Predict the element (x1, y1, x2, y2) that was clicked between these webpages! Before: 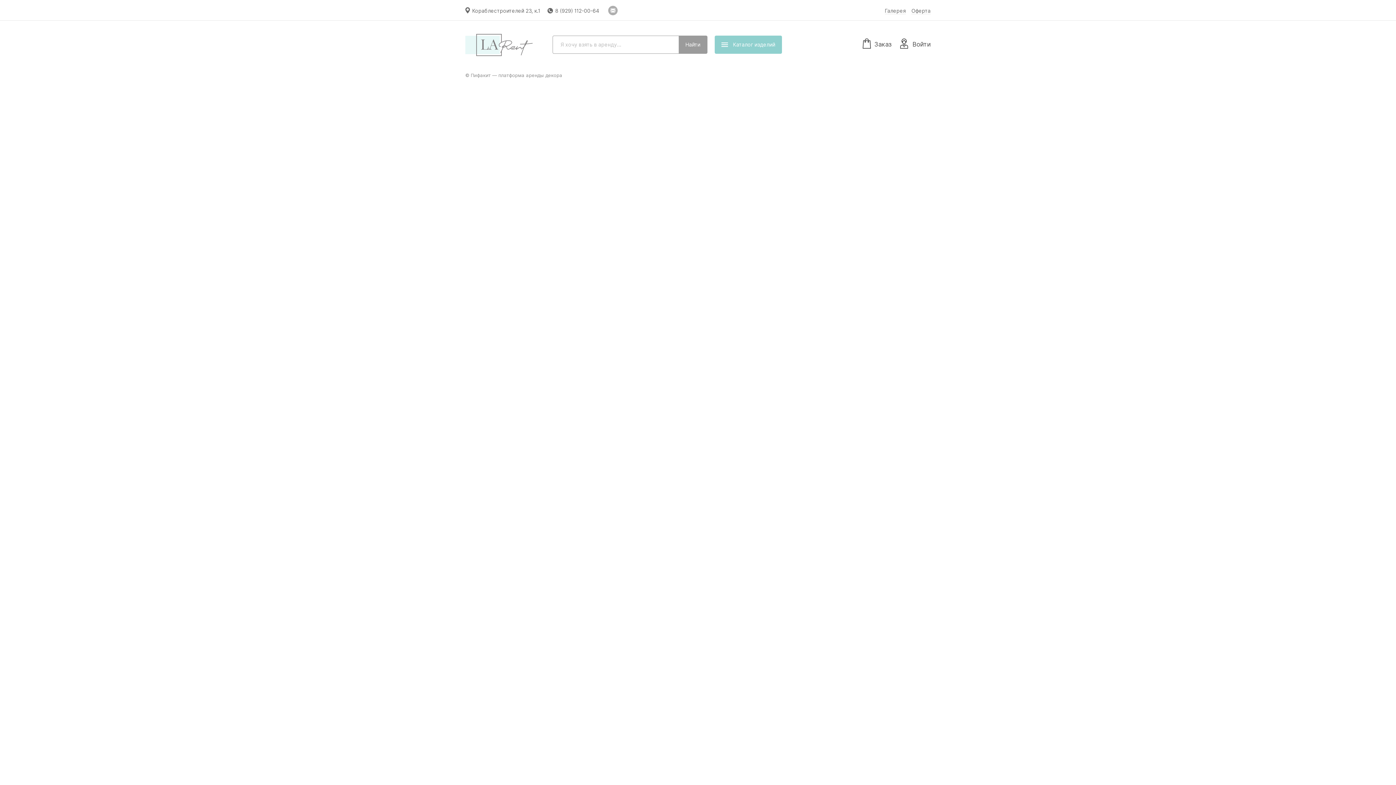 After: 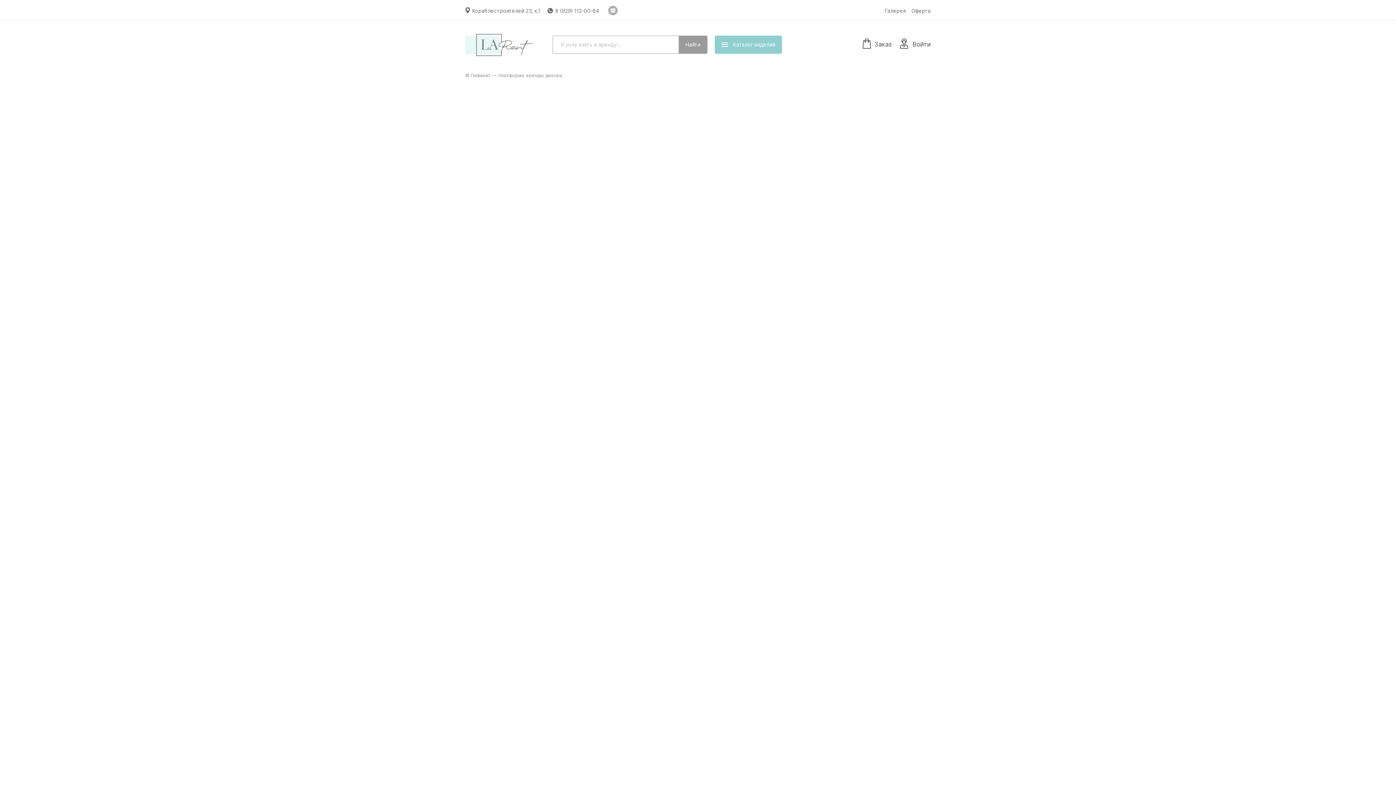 Action: bbox: (911, 8, 930, 14) label: Оферта